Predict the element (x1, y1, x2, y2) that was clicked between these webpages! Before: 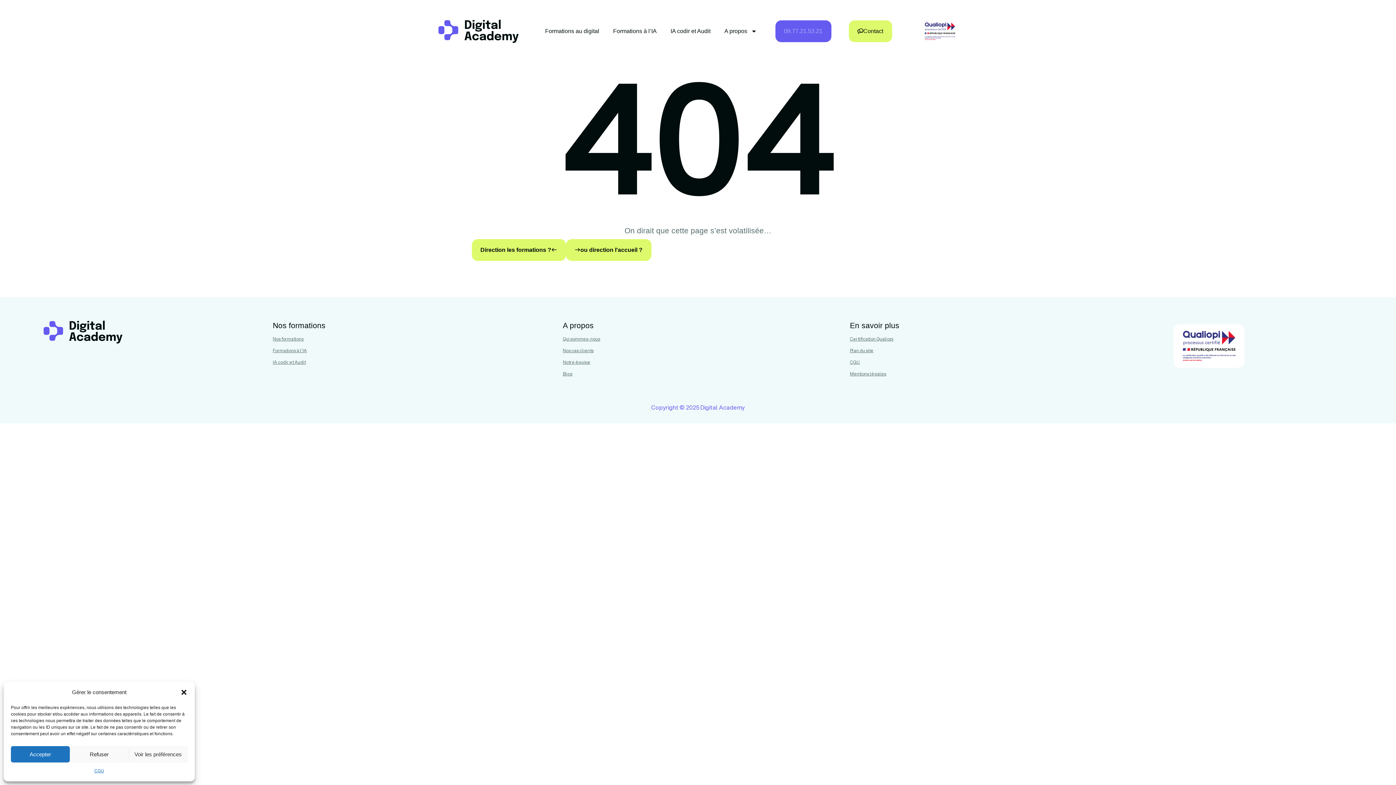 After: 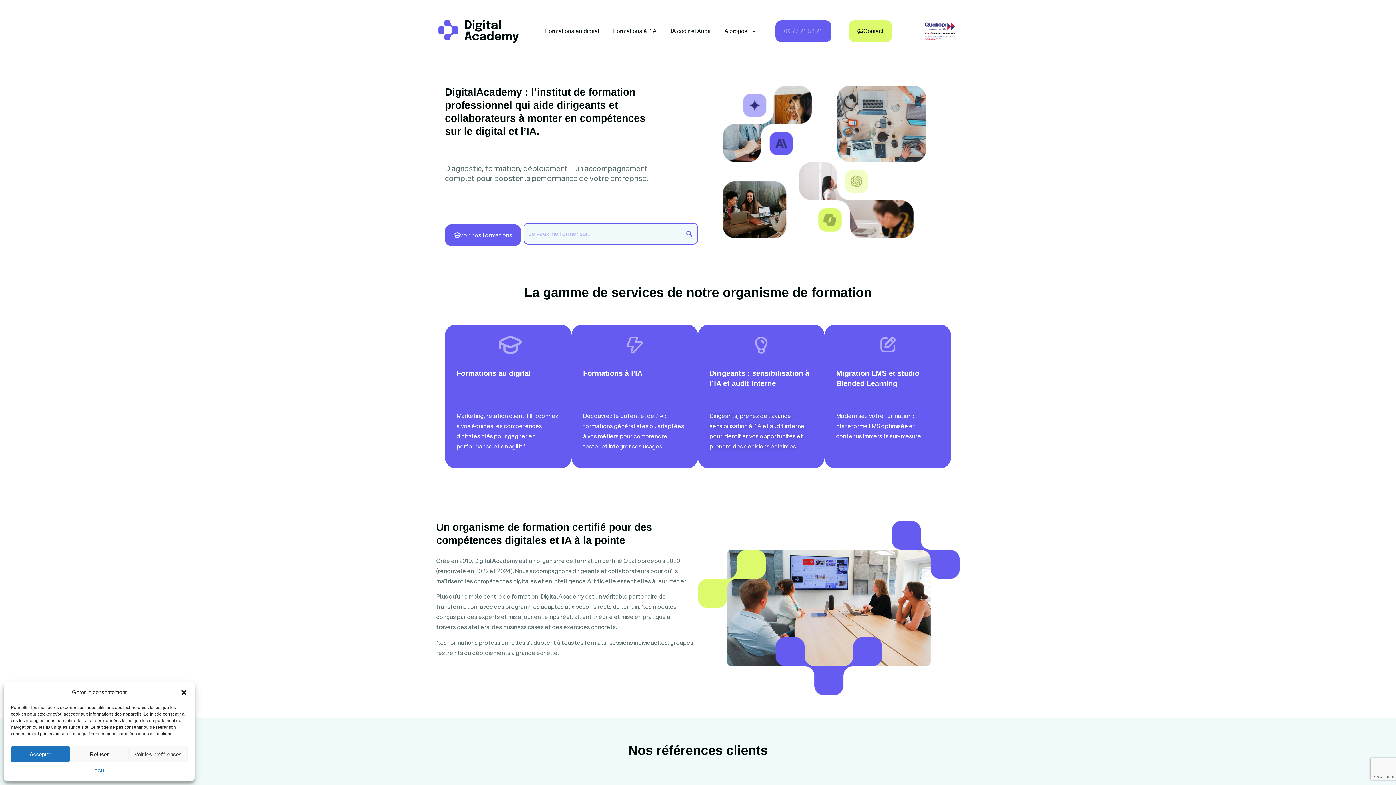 Action: label: ou direction l'accueil ? bbox: (566, 239, 651, 261)